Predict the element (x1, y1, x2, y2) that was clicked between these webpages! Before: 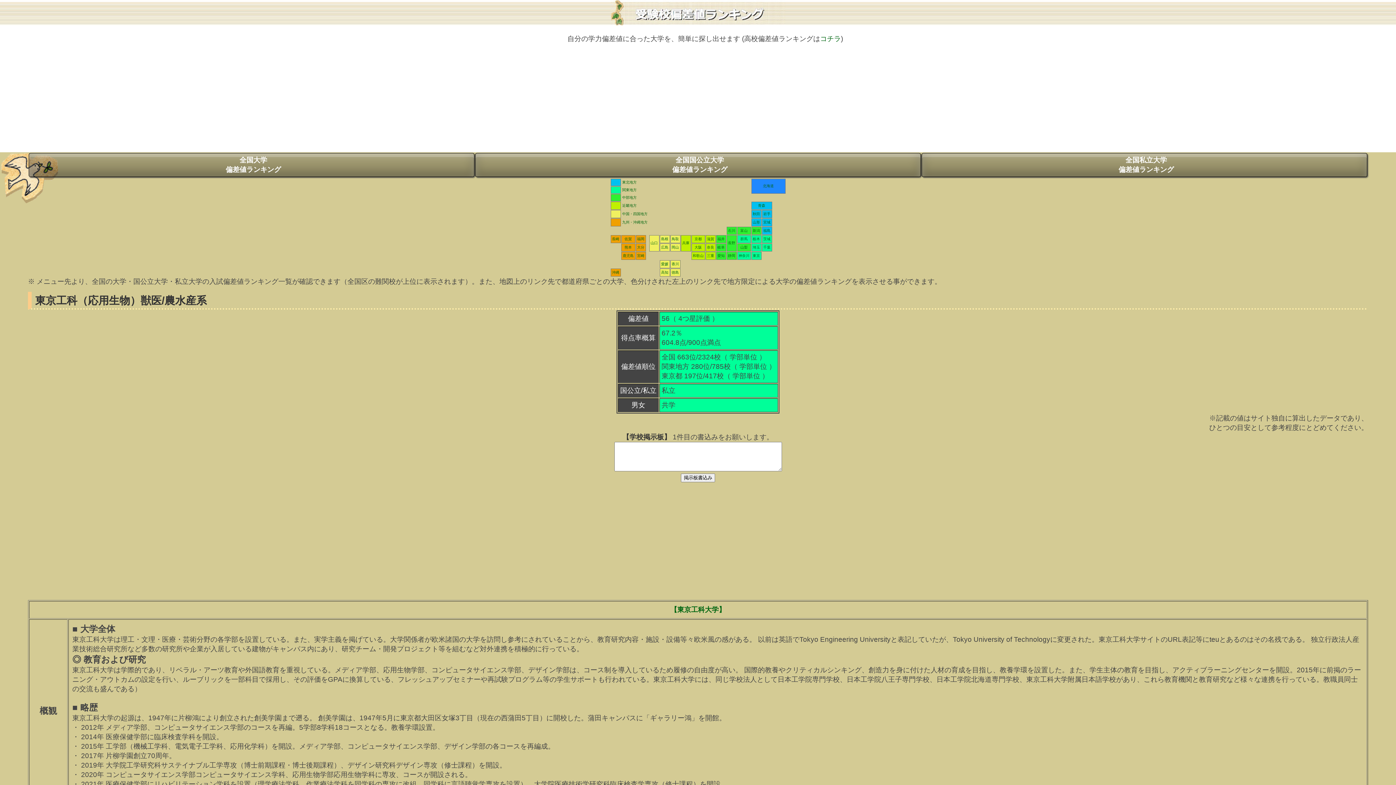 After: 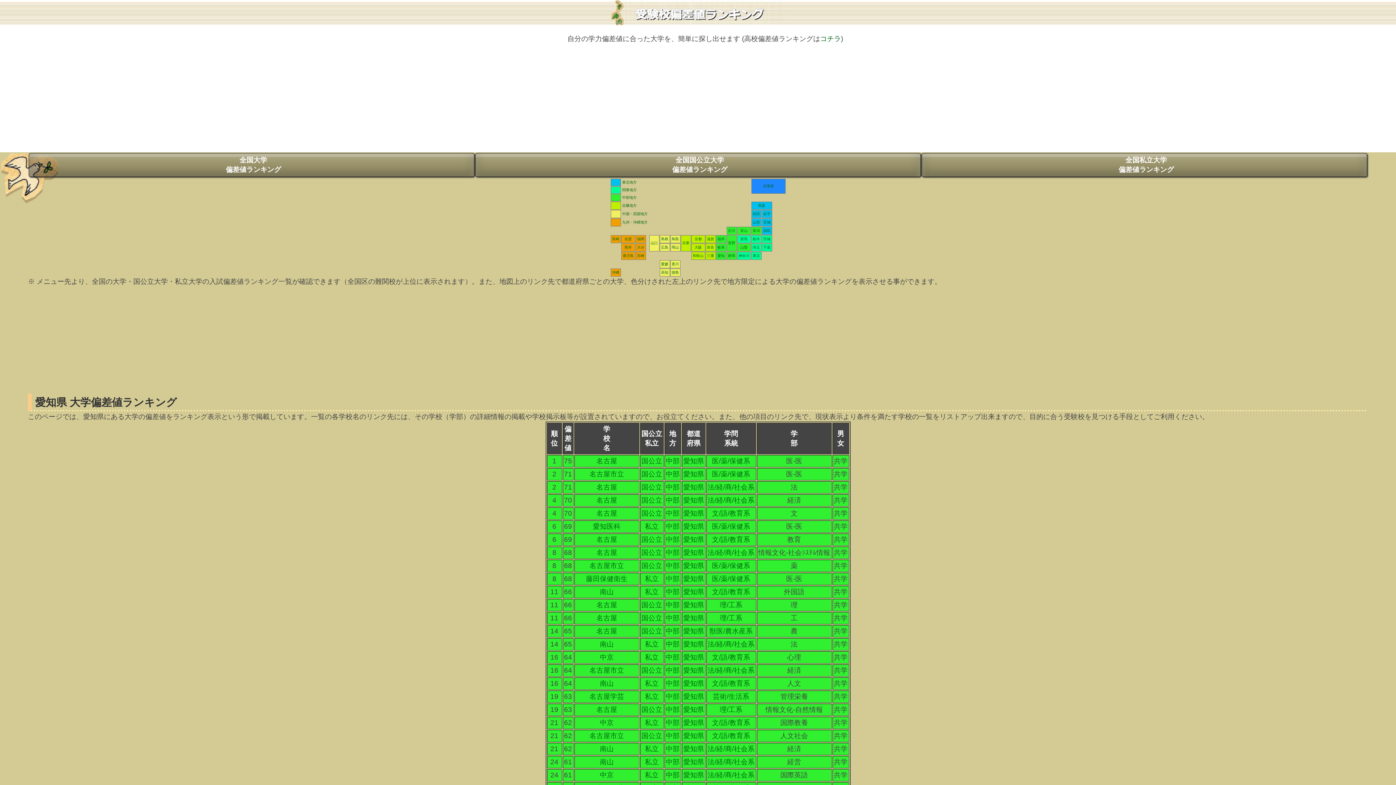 Action: bbox: (717, 253, 724, 257) label: 愛知